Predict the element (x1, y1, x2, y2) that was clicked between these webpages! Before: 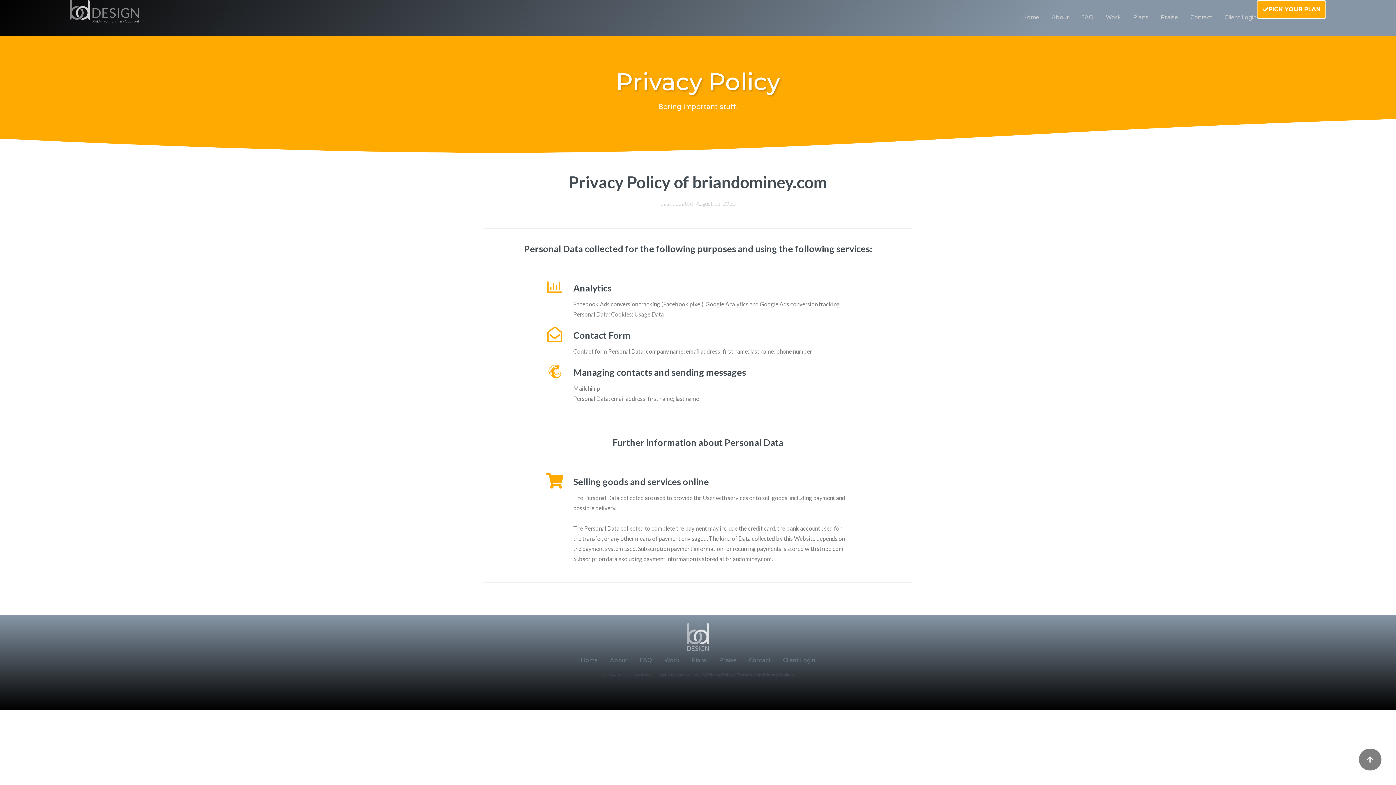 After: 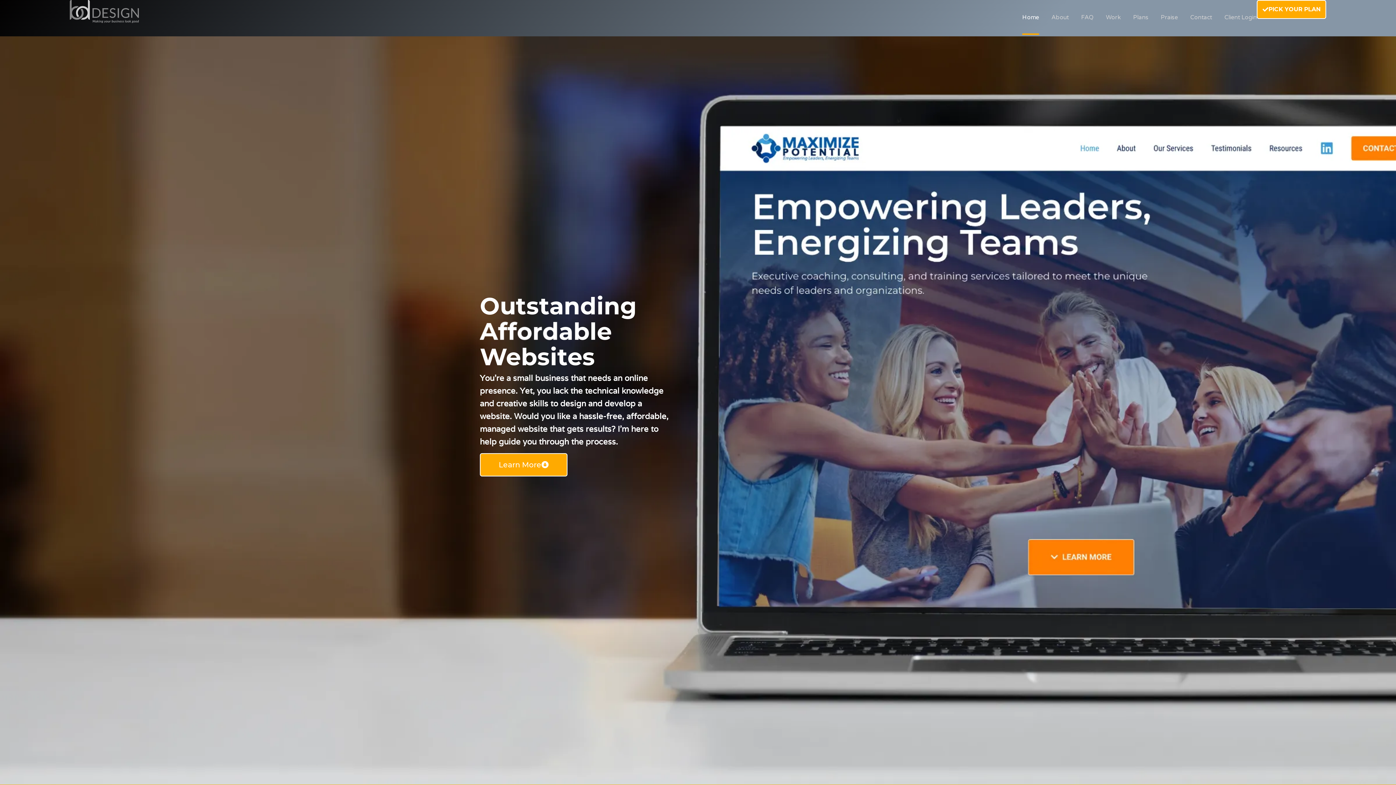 Action: bbox: (580, 651, 597, 670) label: Home